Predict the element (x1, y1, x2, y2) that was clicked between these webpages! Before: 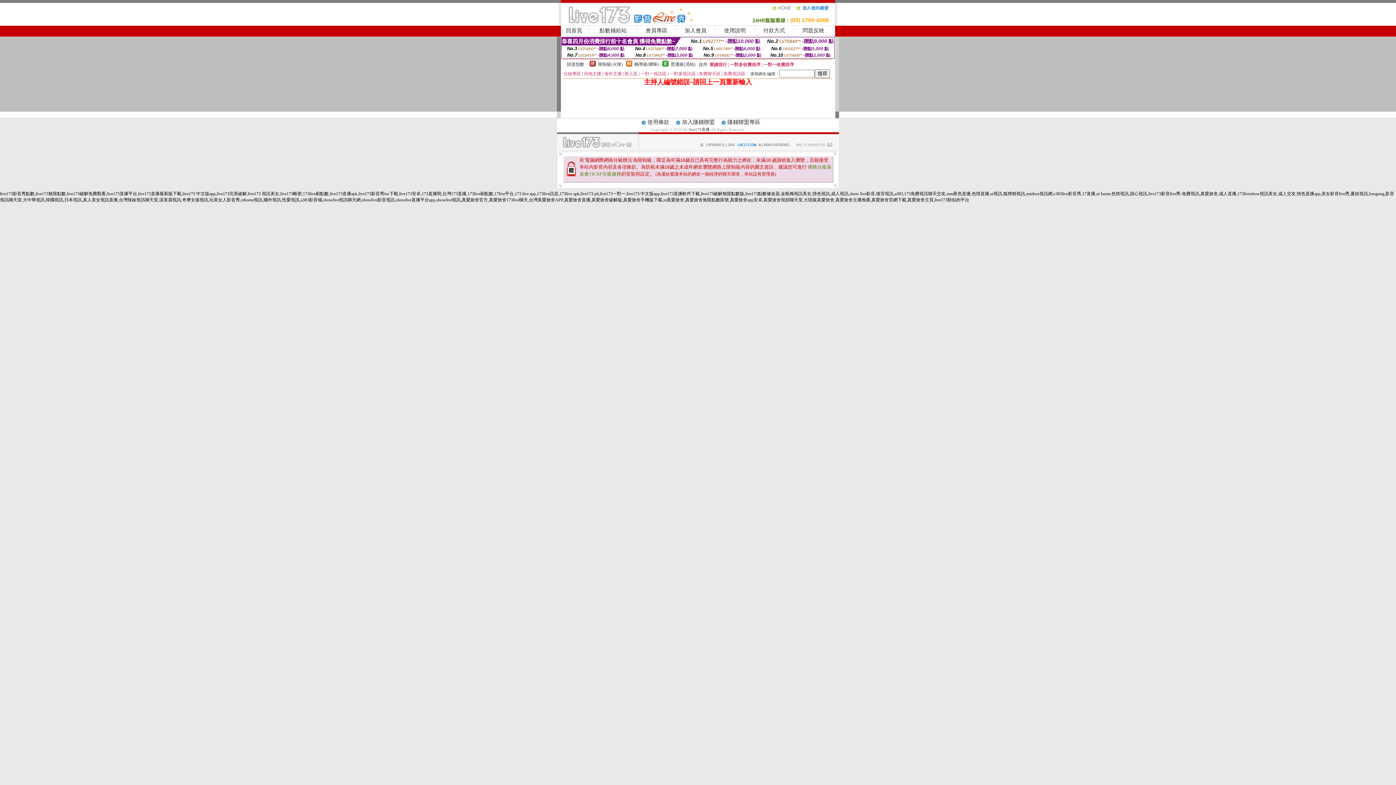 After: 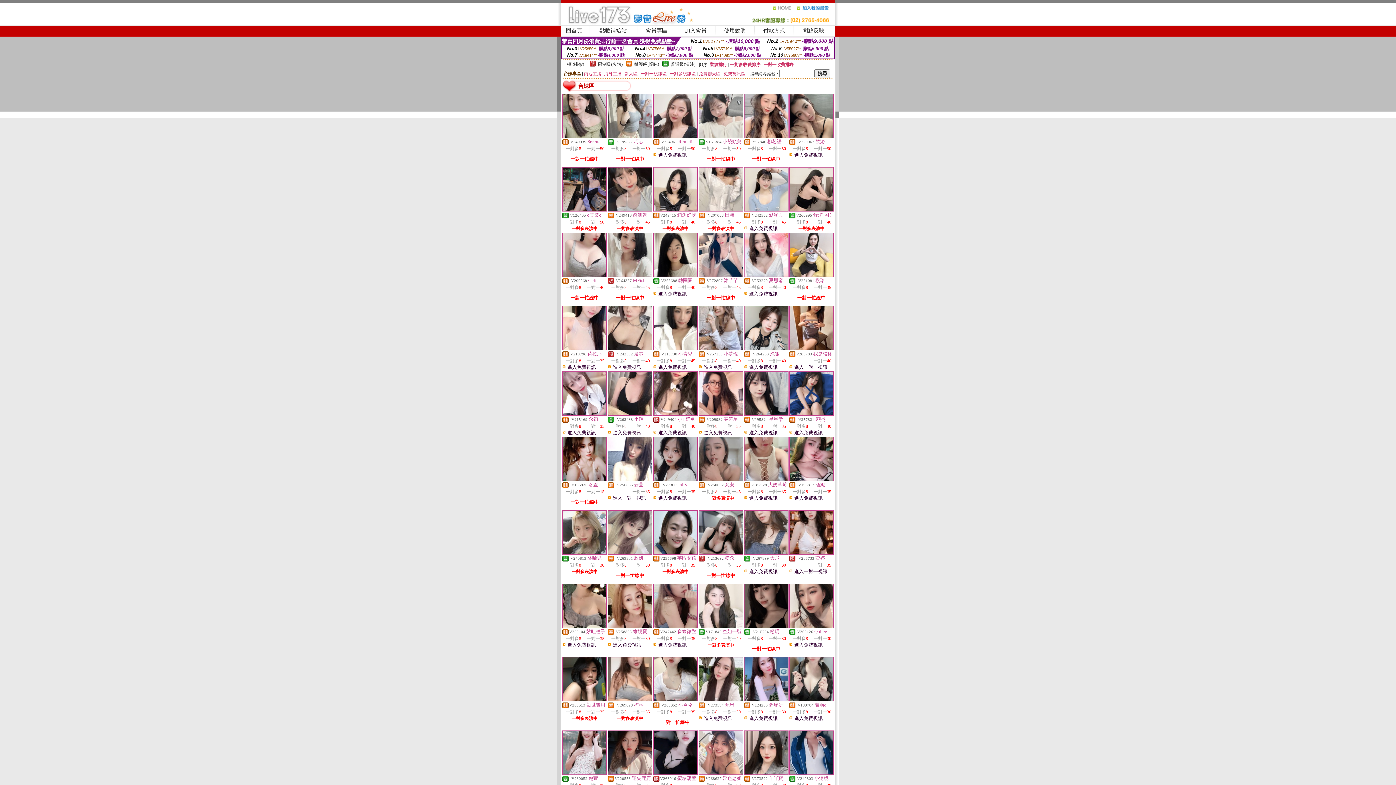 Action: label: 台妹專區 bbox: (563, 71, 581, 76)